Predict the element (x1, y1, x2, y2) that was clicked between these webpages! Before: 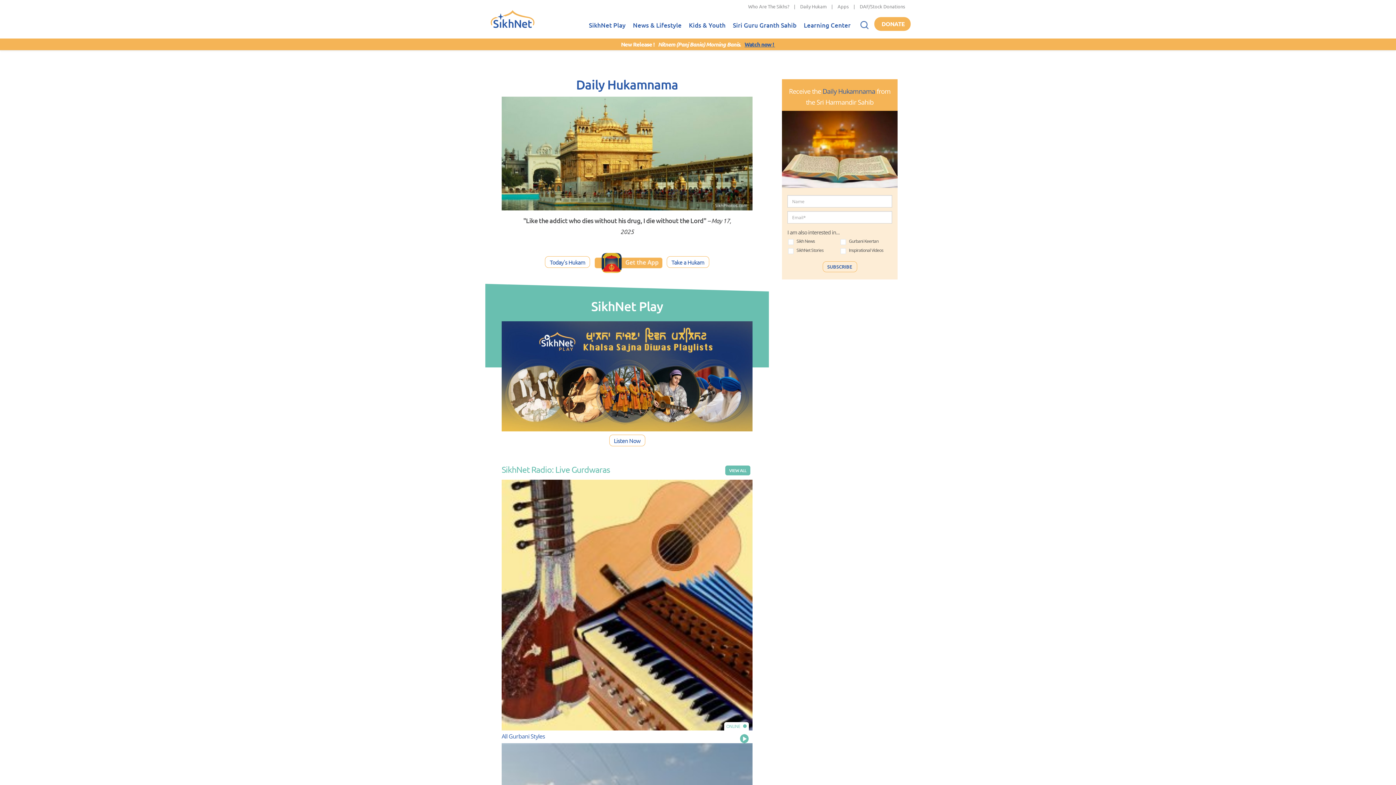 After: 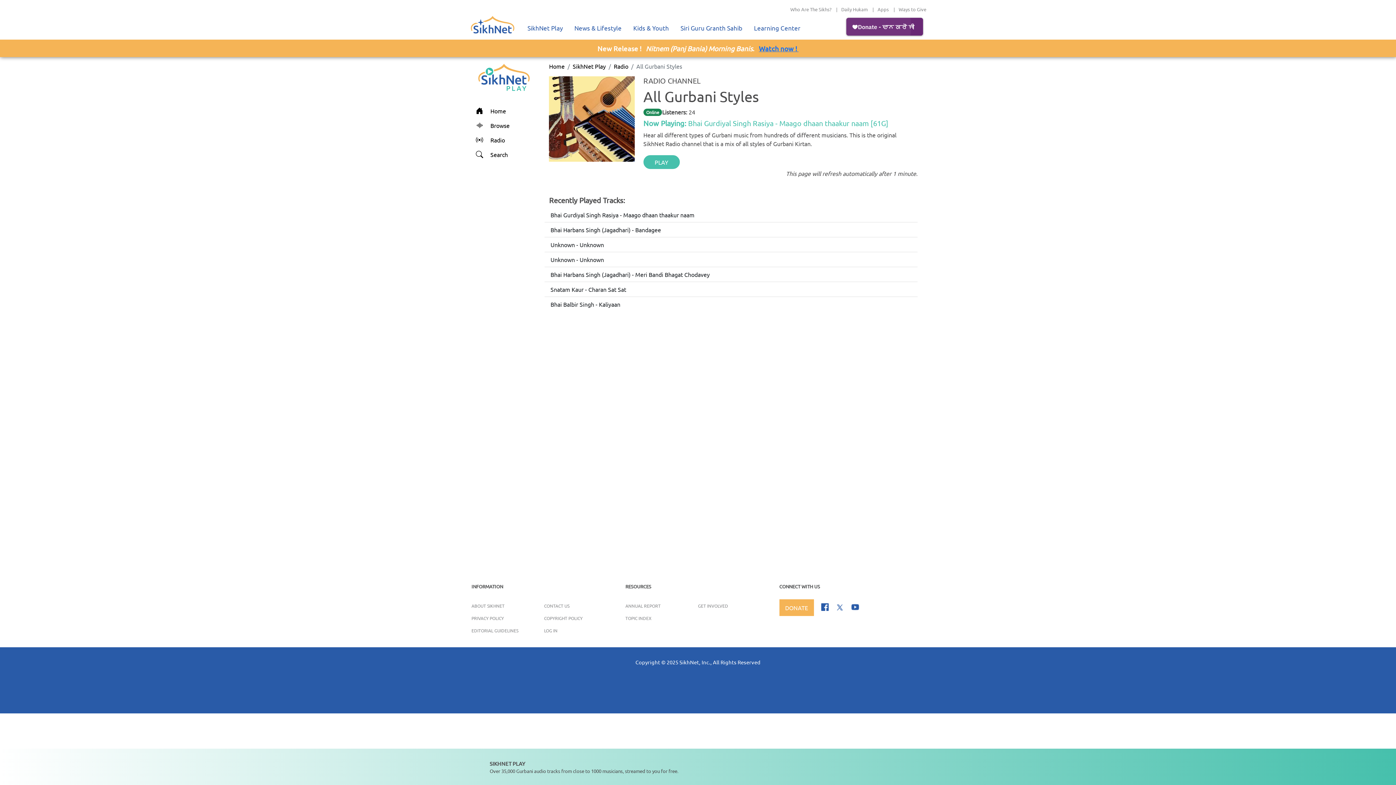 Action: label: All Gurbani Styles bbox: (501, 732, 545, 740)